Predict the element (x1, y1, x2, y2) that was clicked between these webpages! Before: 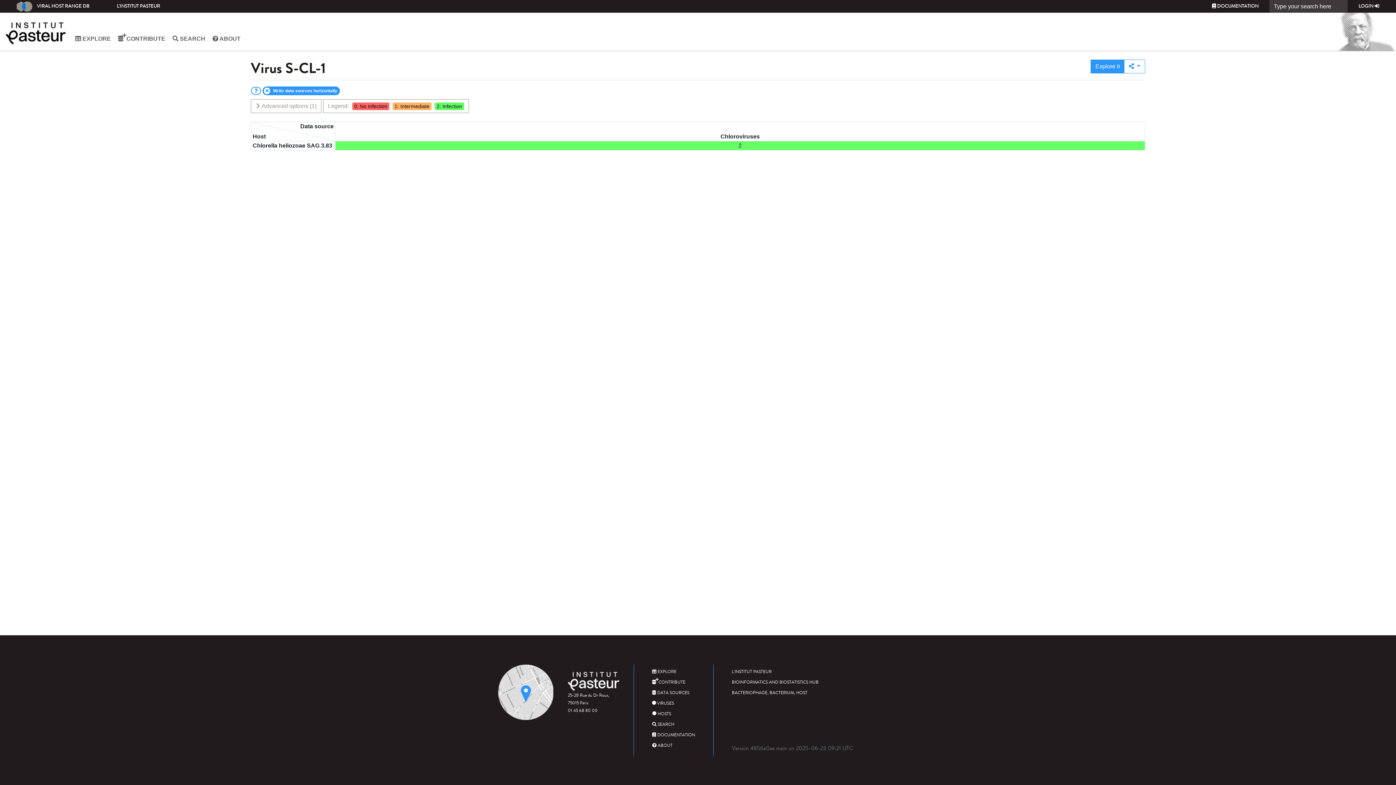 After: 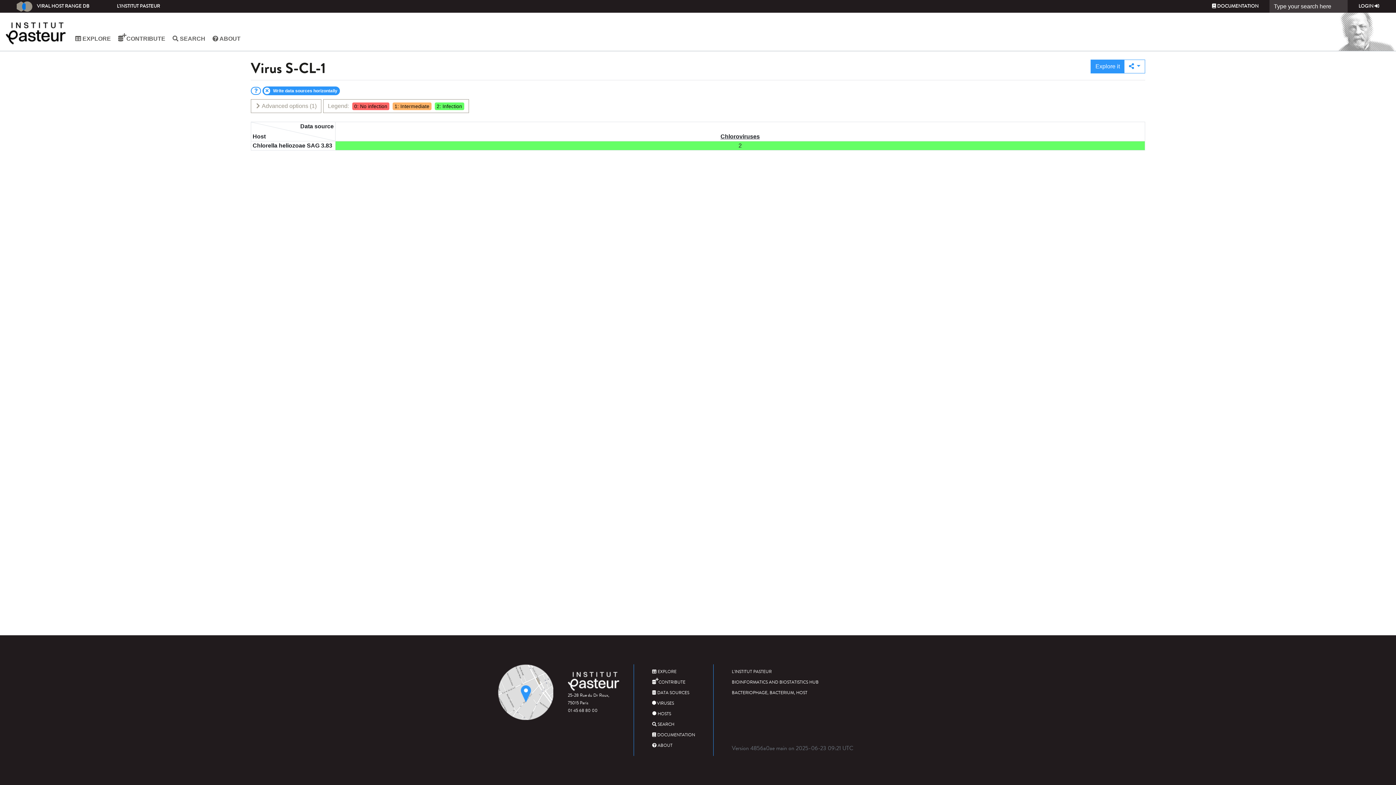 Action: bbox: (720, 133, 760, 139) label: Chloroviruses